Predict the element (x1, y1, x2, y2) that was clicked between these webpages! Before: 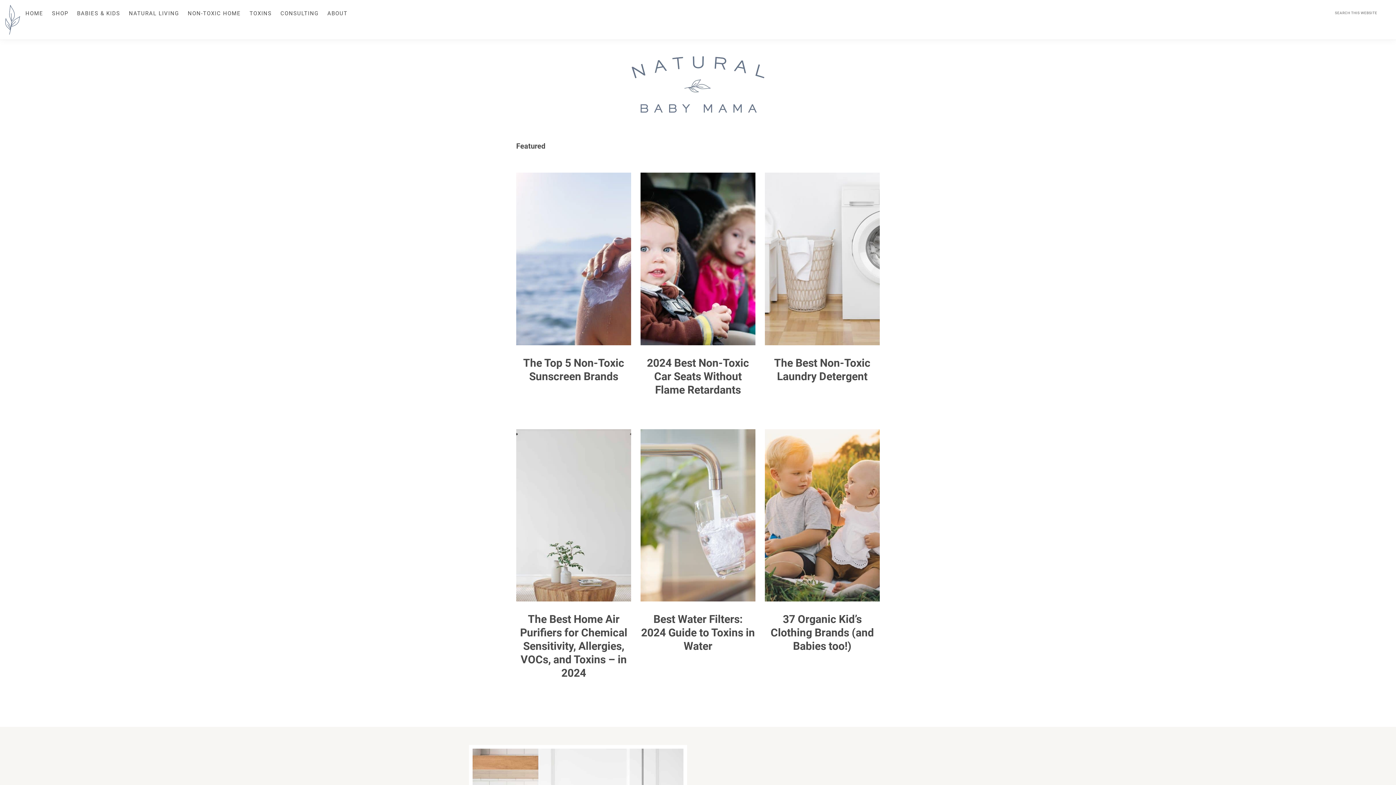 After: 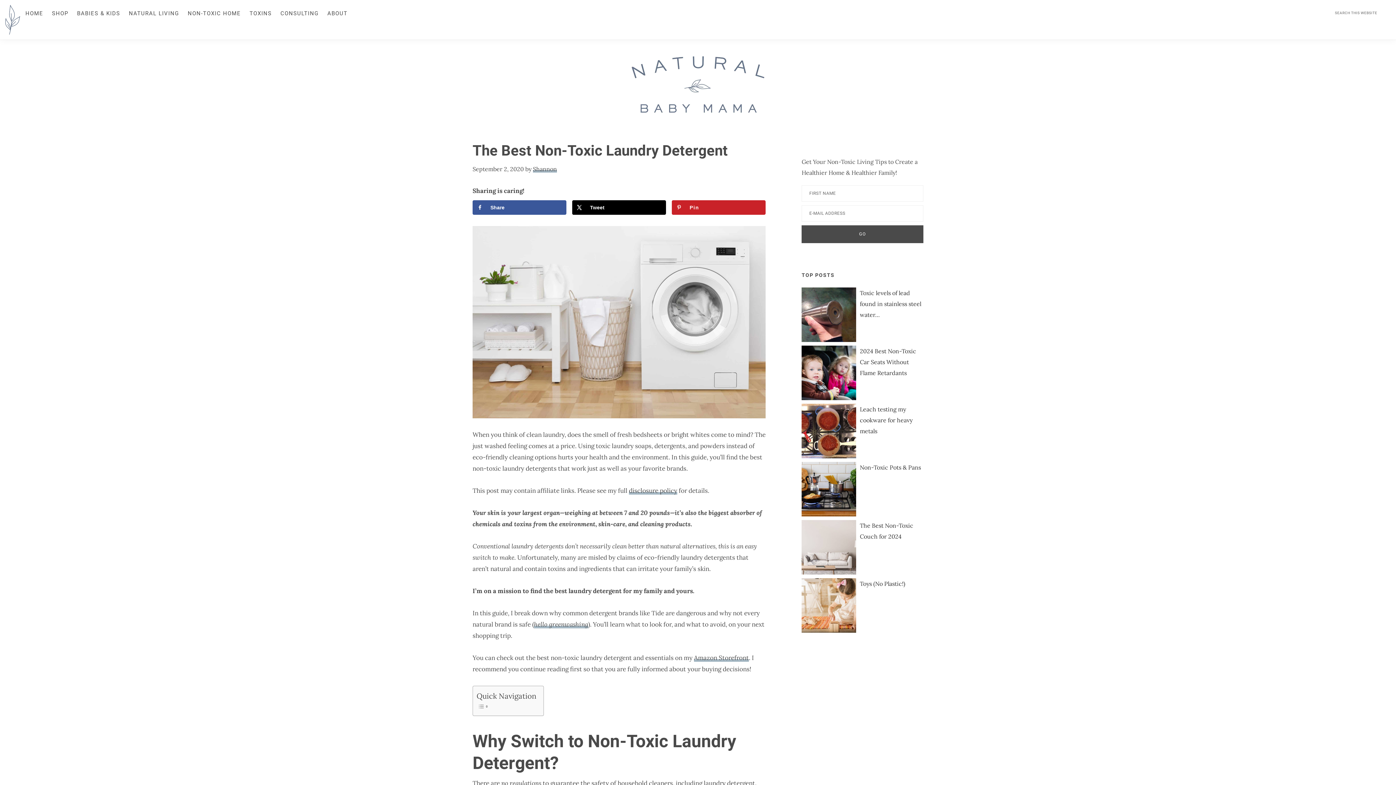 Action: bbox: (765, 172, 879, 345)